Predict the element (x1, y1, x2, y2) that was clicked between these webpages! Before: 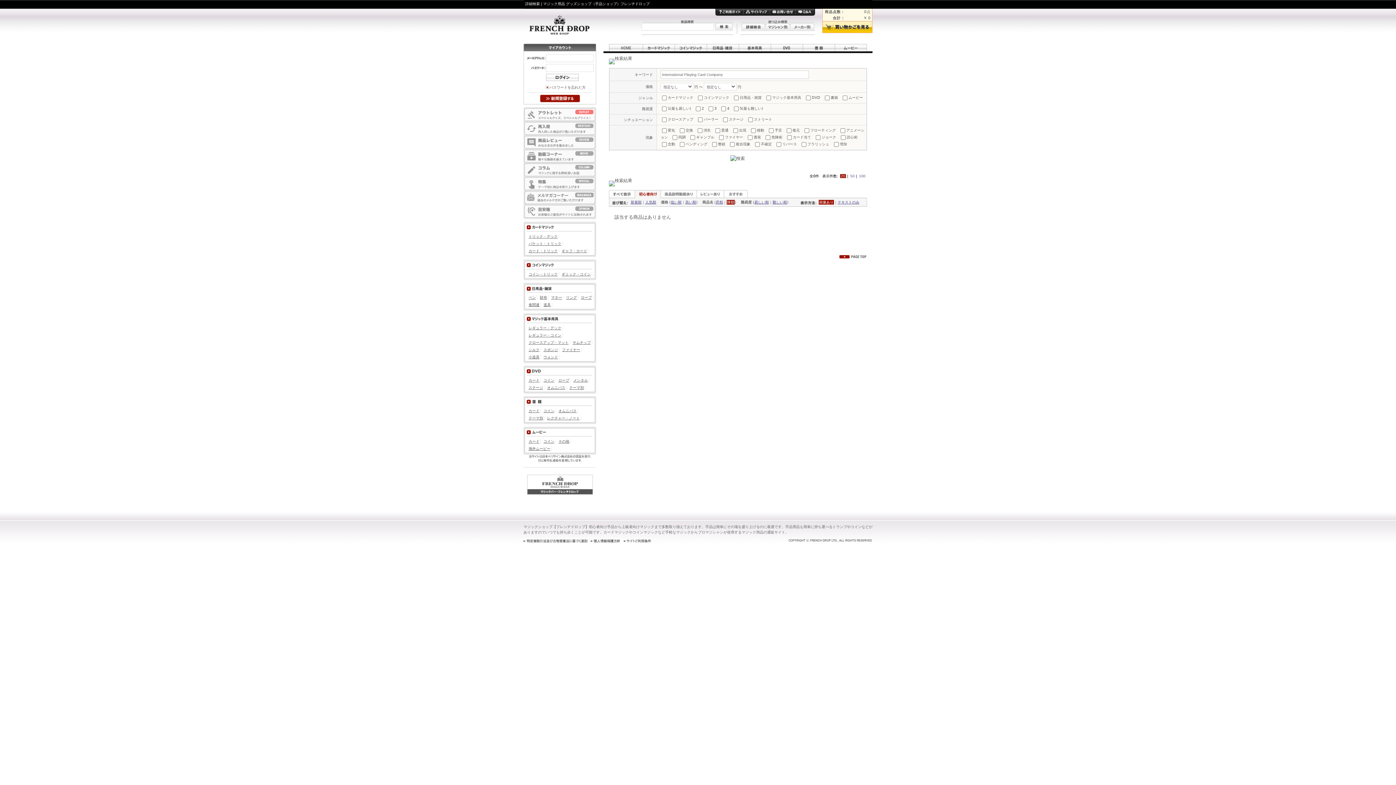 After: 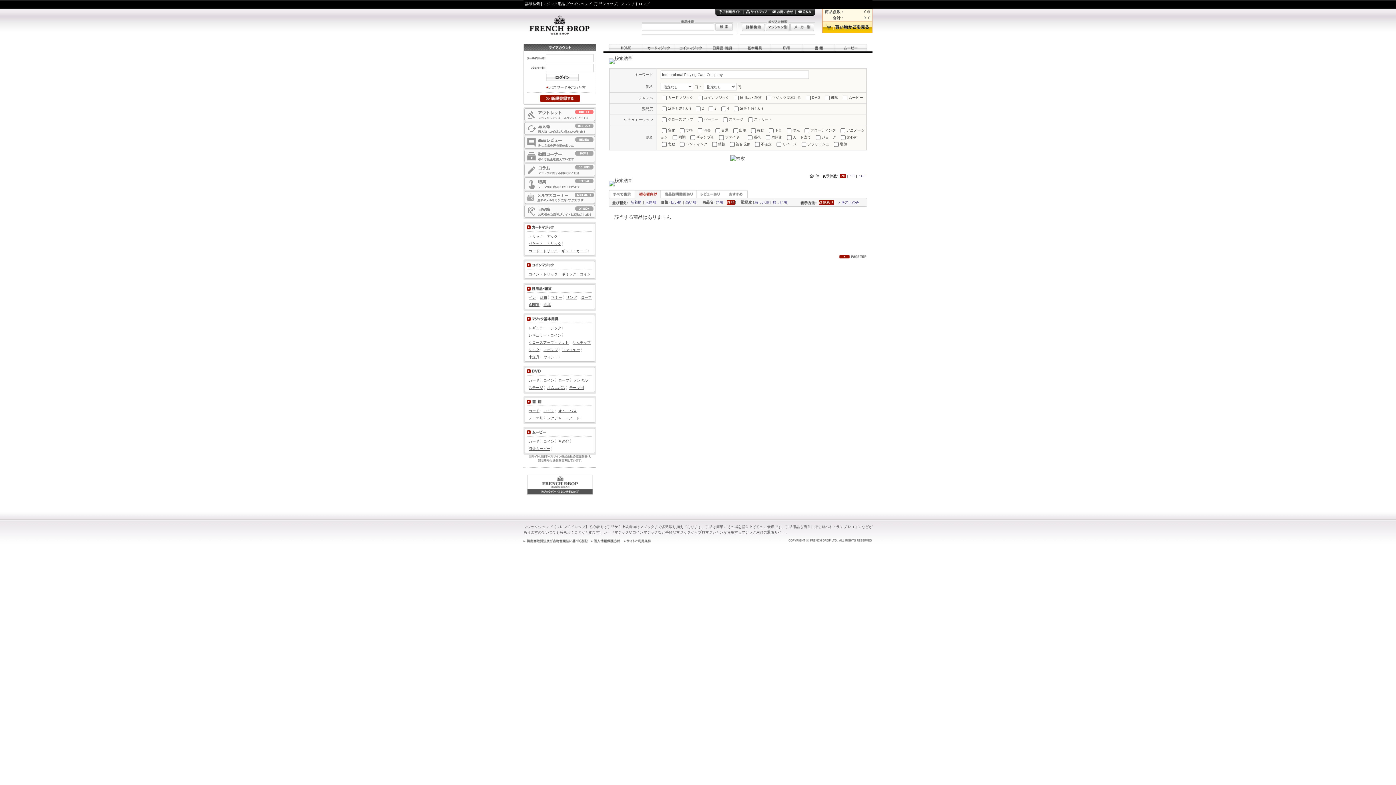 Action: bbox: (527, 490, 592, 496)